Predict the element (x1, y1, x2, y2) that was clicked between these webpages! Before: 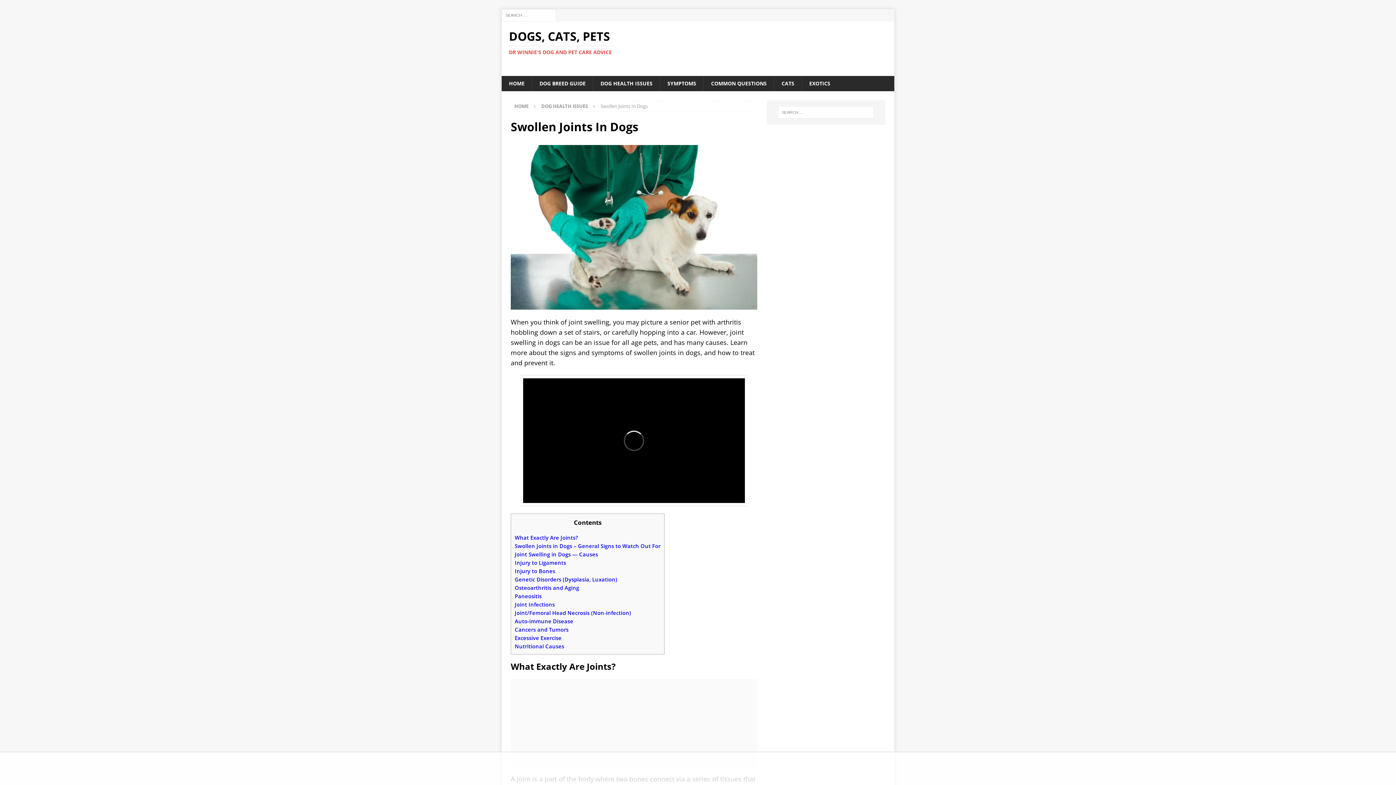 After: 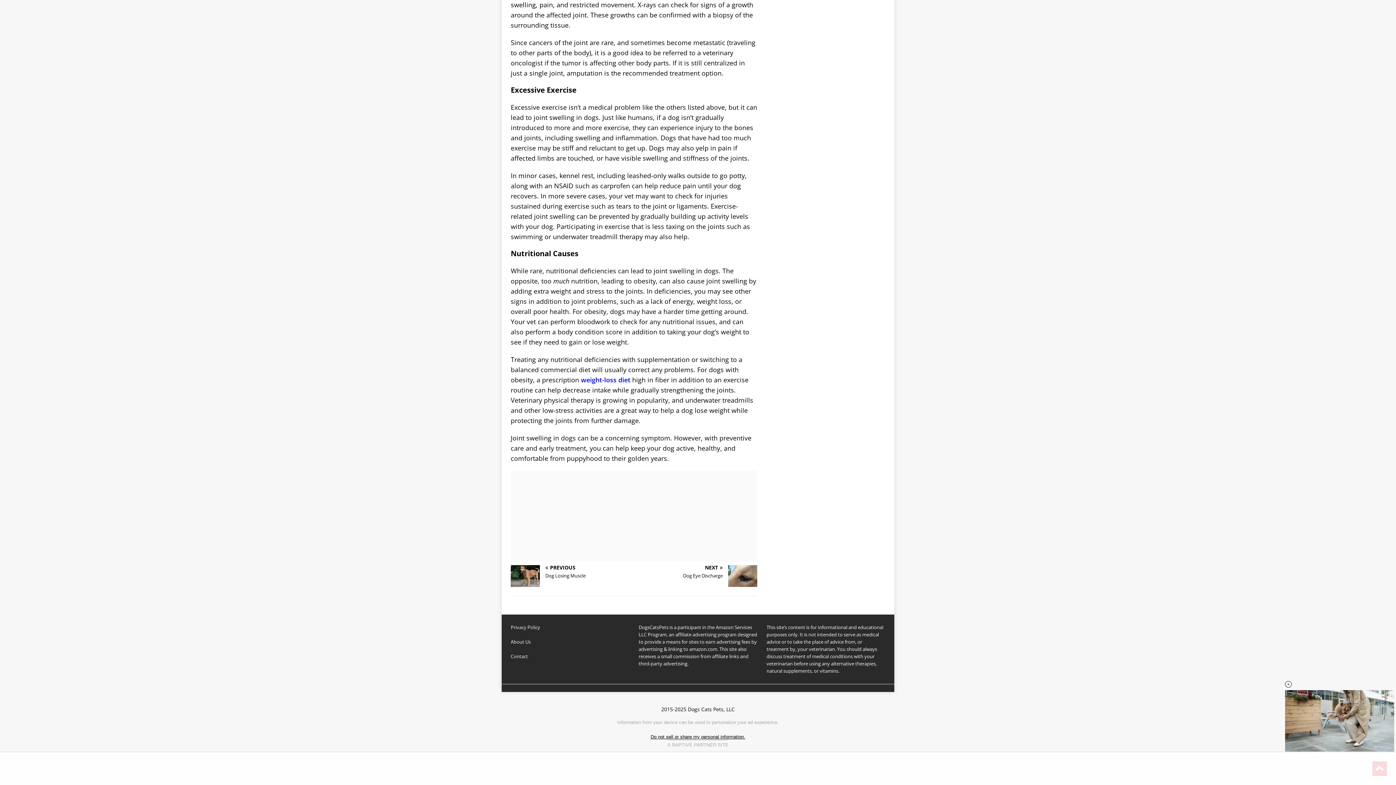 Action: label: Nutritional Causes bbox: (514, 643, 564, 650)